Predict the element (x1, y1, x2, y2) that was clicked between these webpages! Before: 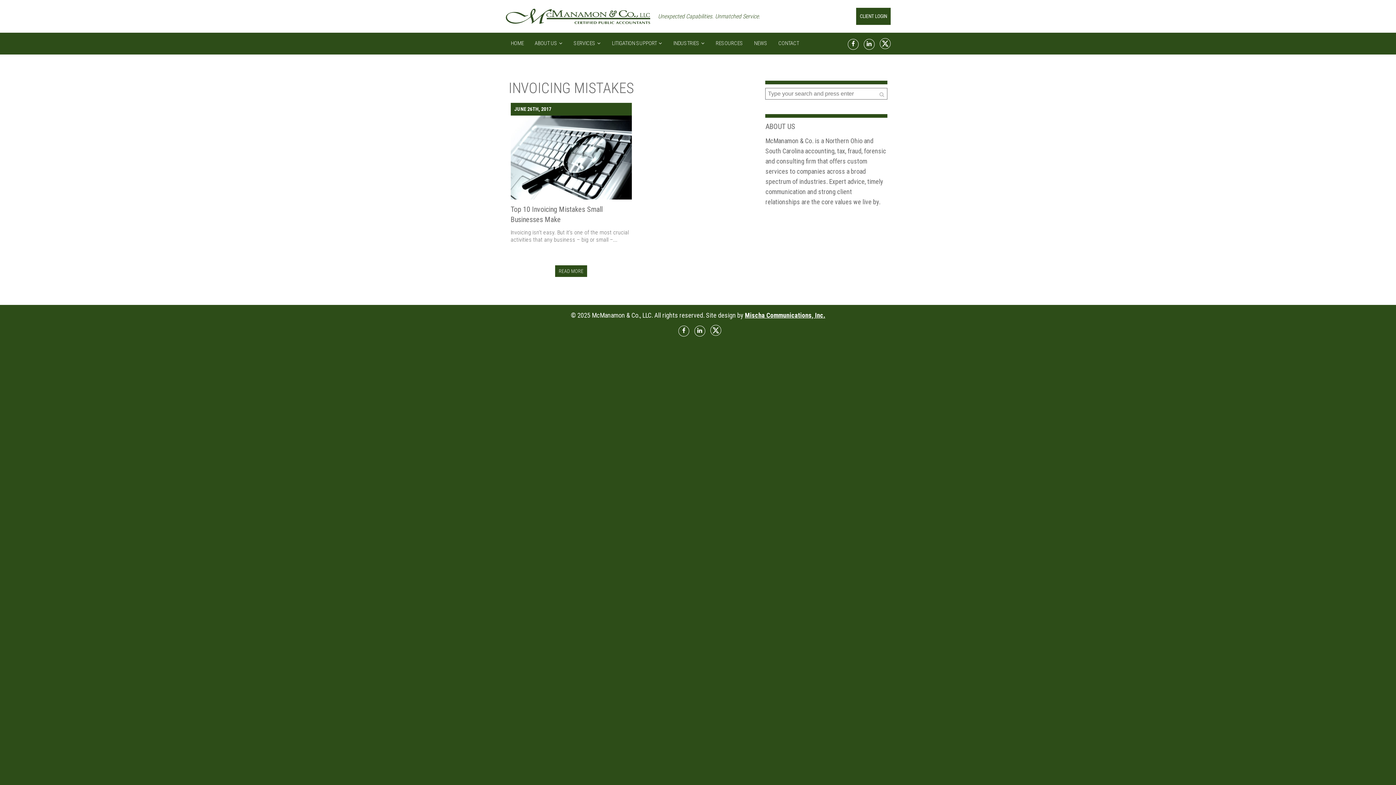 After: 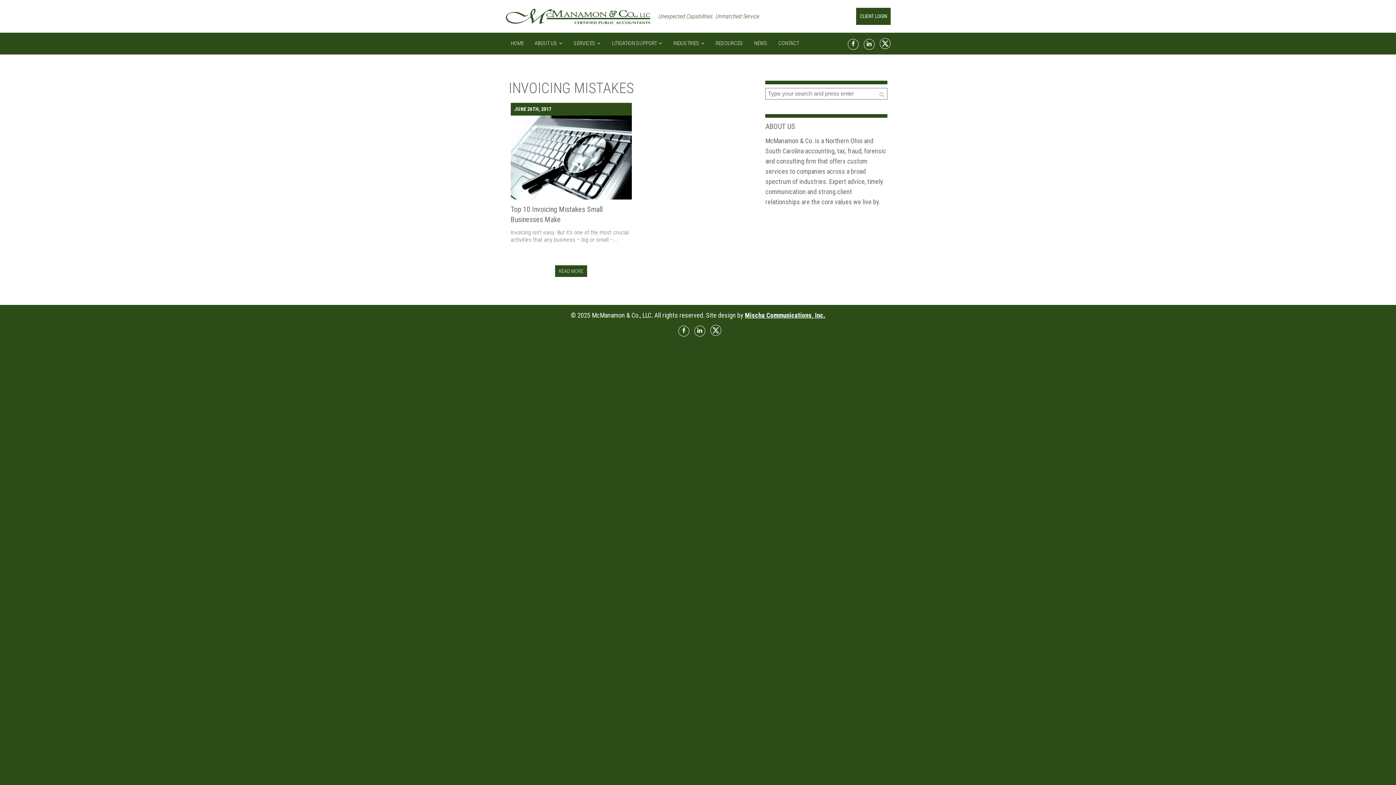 Action: bbox: (848, 38, 858, 49)